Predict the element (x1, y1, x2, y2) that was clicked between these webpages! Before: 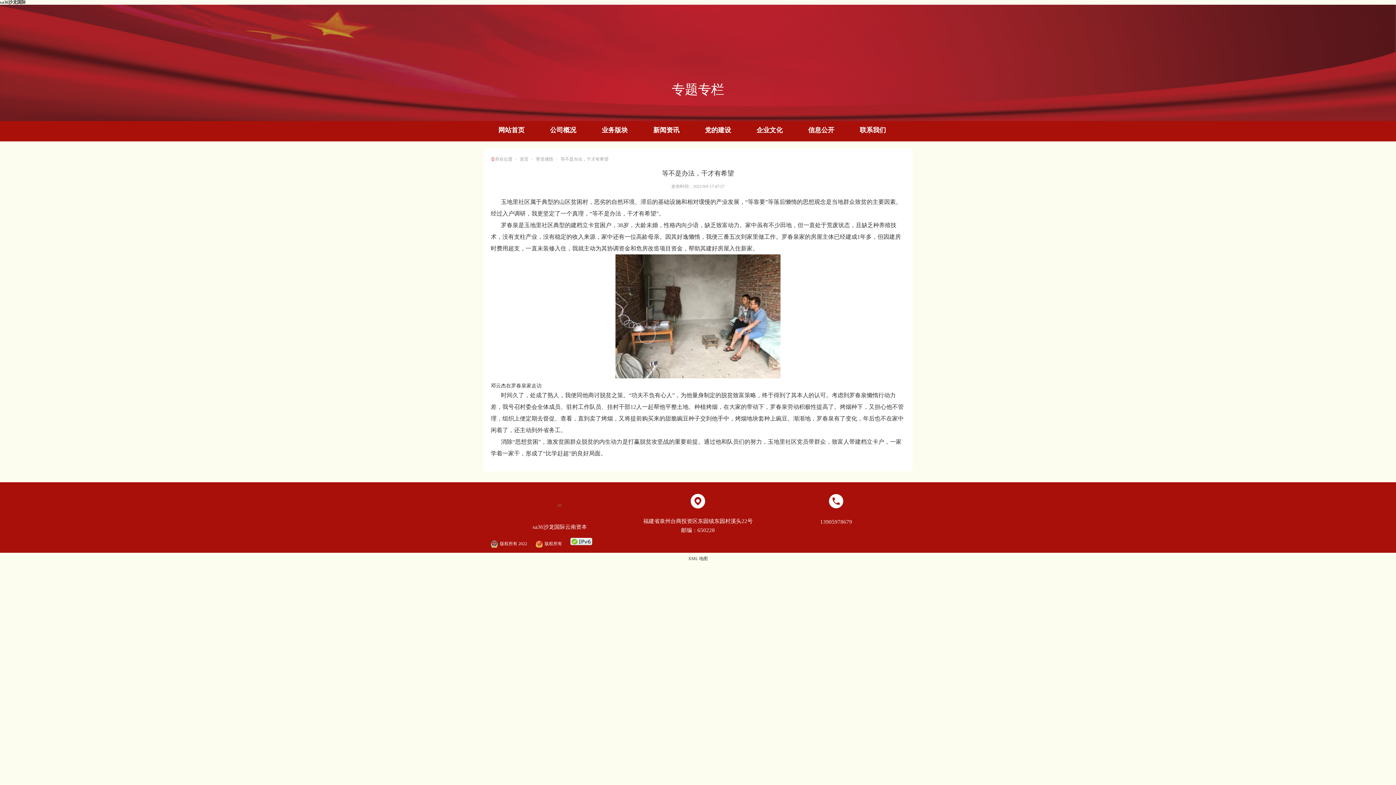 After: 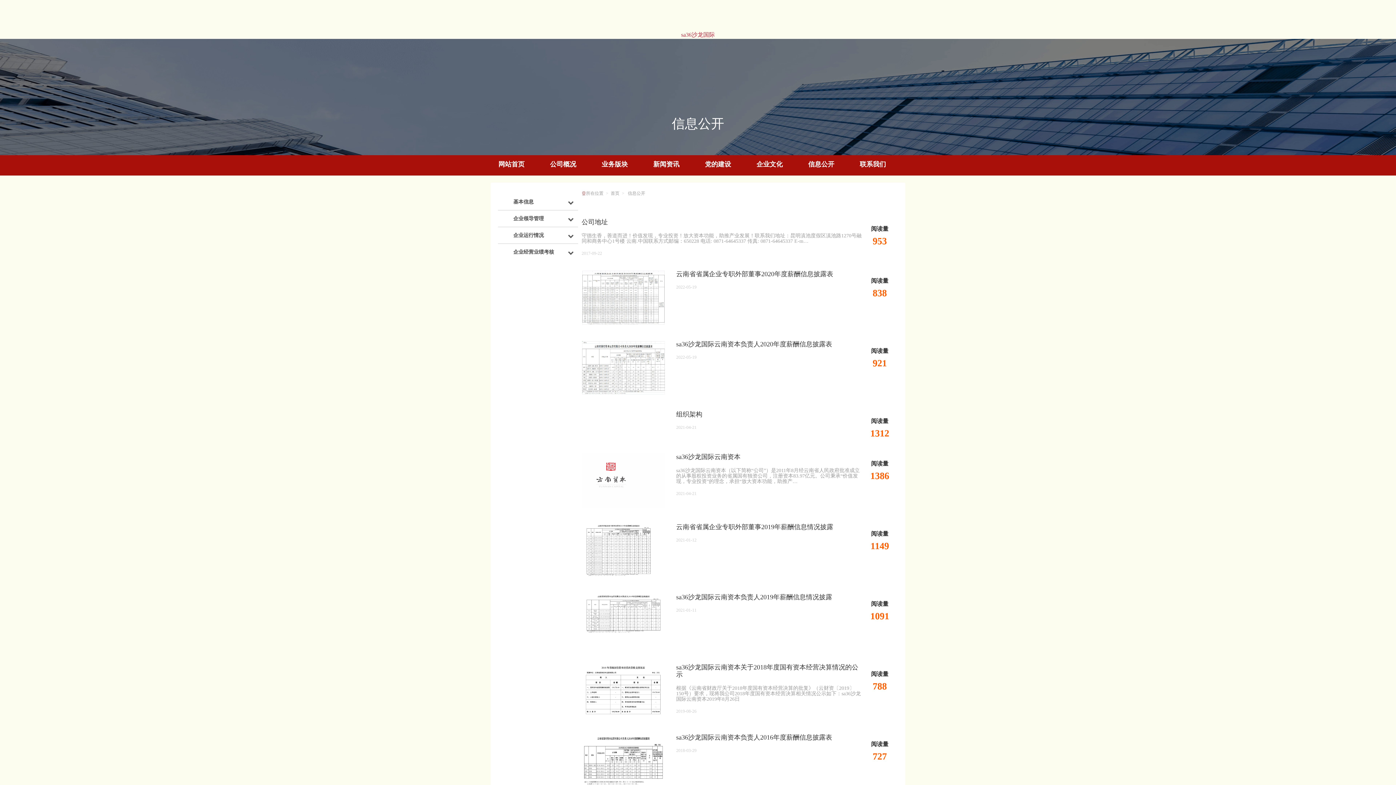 Action: bbox: (800, 121, 842, 141) label: 信息公开